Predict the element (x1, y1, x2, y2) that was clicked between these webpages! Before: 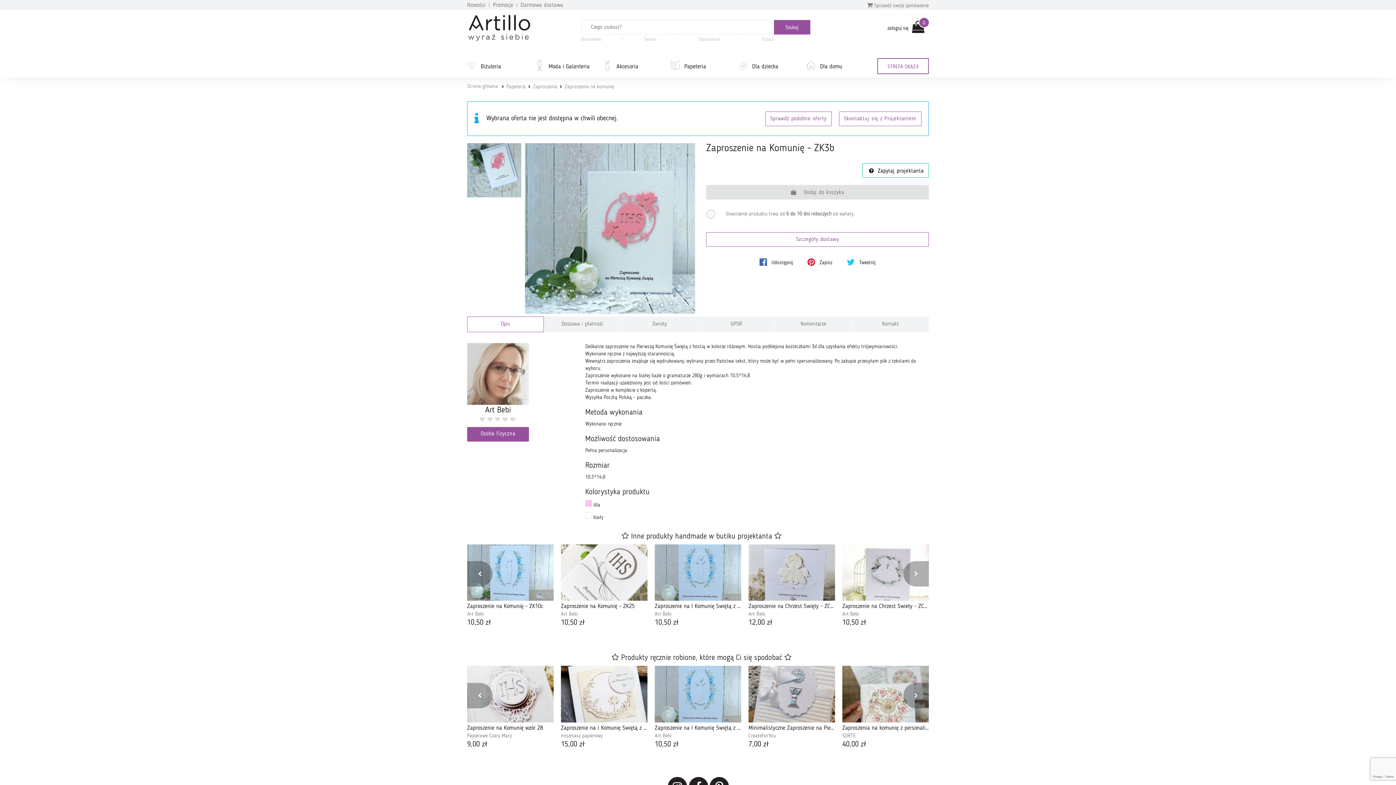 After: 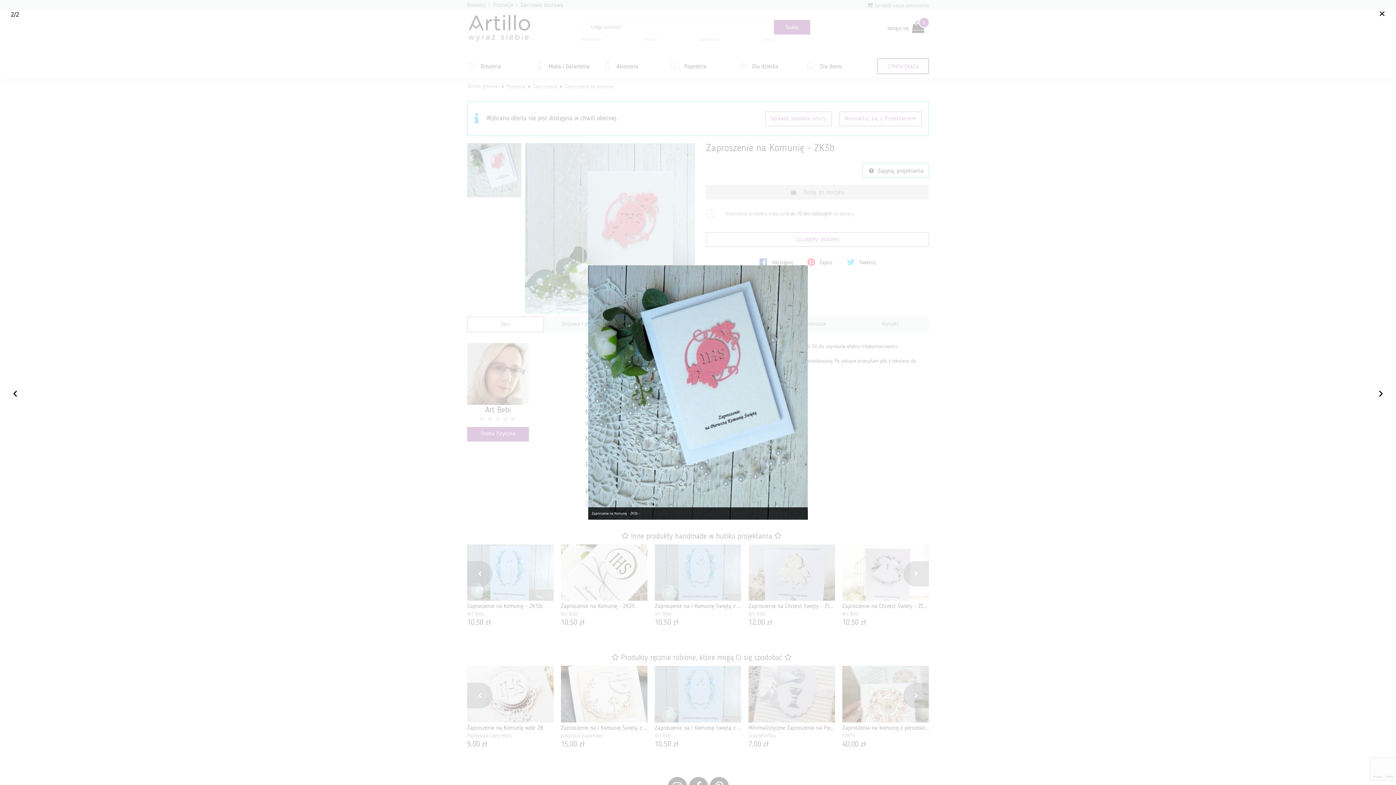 Action: bbox: (467, 143, 521, 197)